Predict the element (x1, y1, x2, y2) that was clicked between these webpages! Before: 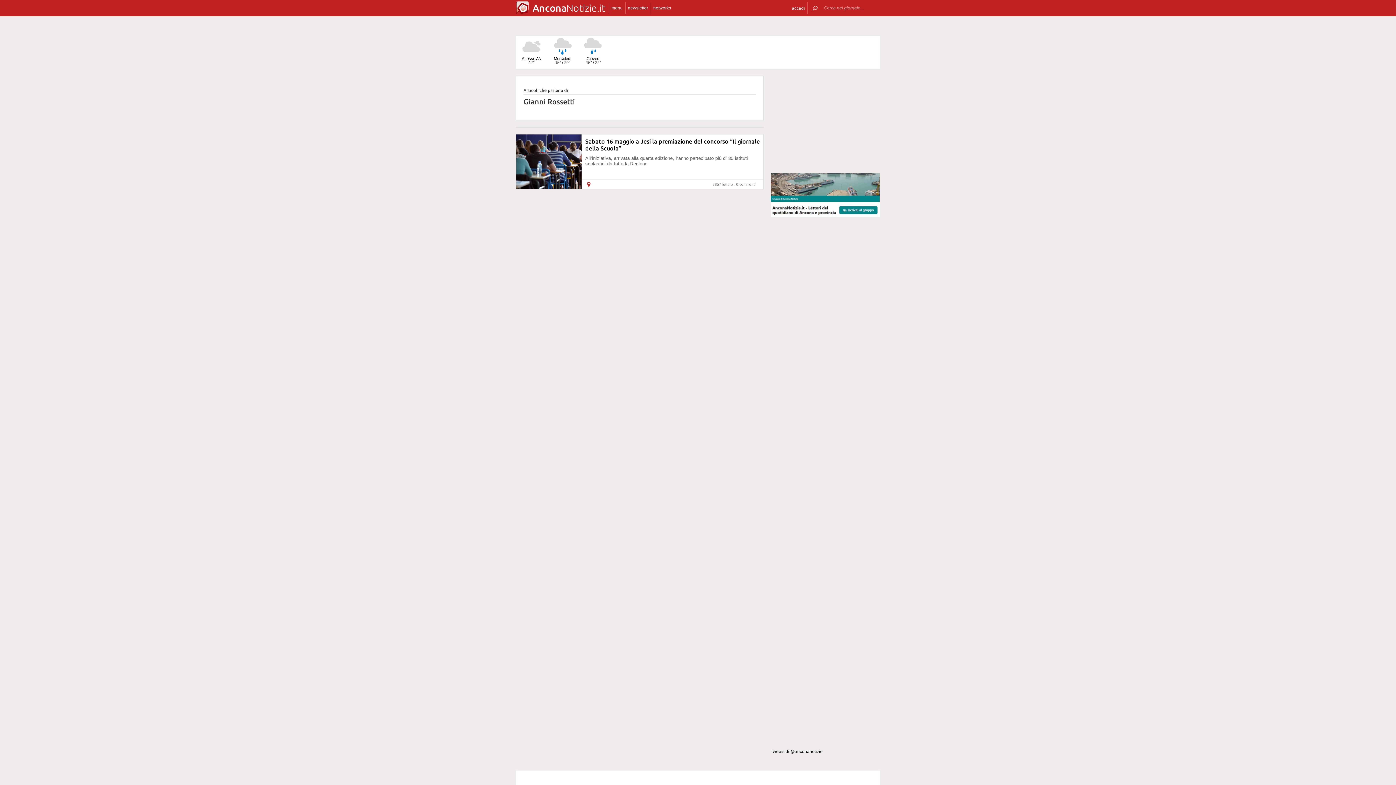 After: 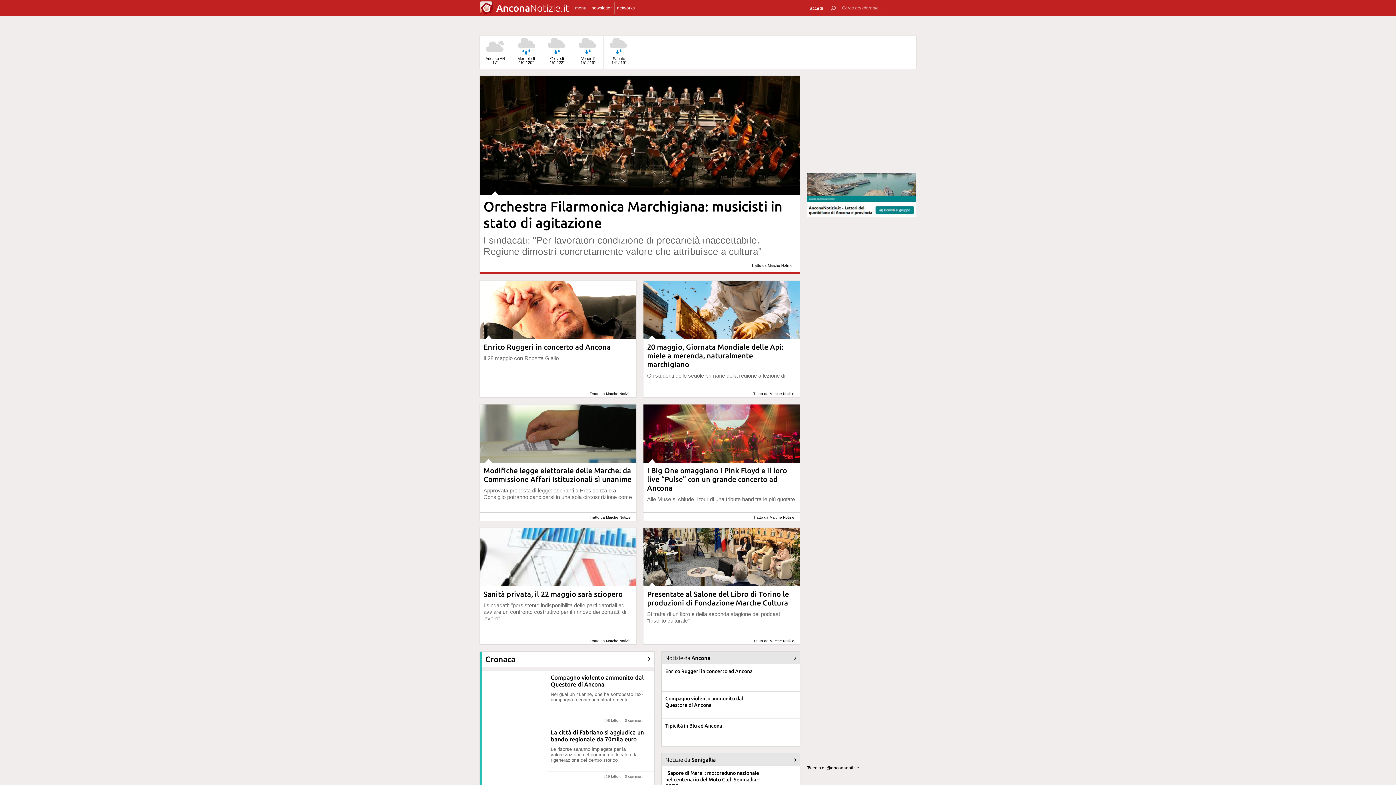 Action: bbox: (516, 0, 609, 16) label: AnconaNotizie.it